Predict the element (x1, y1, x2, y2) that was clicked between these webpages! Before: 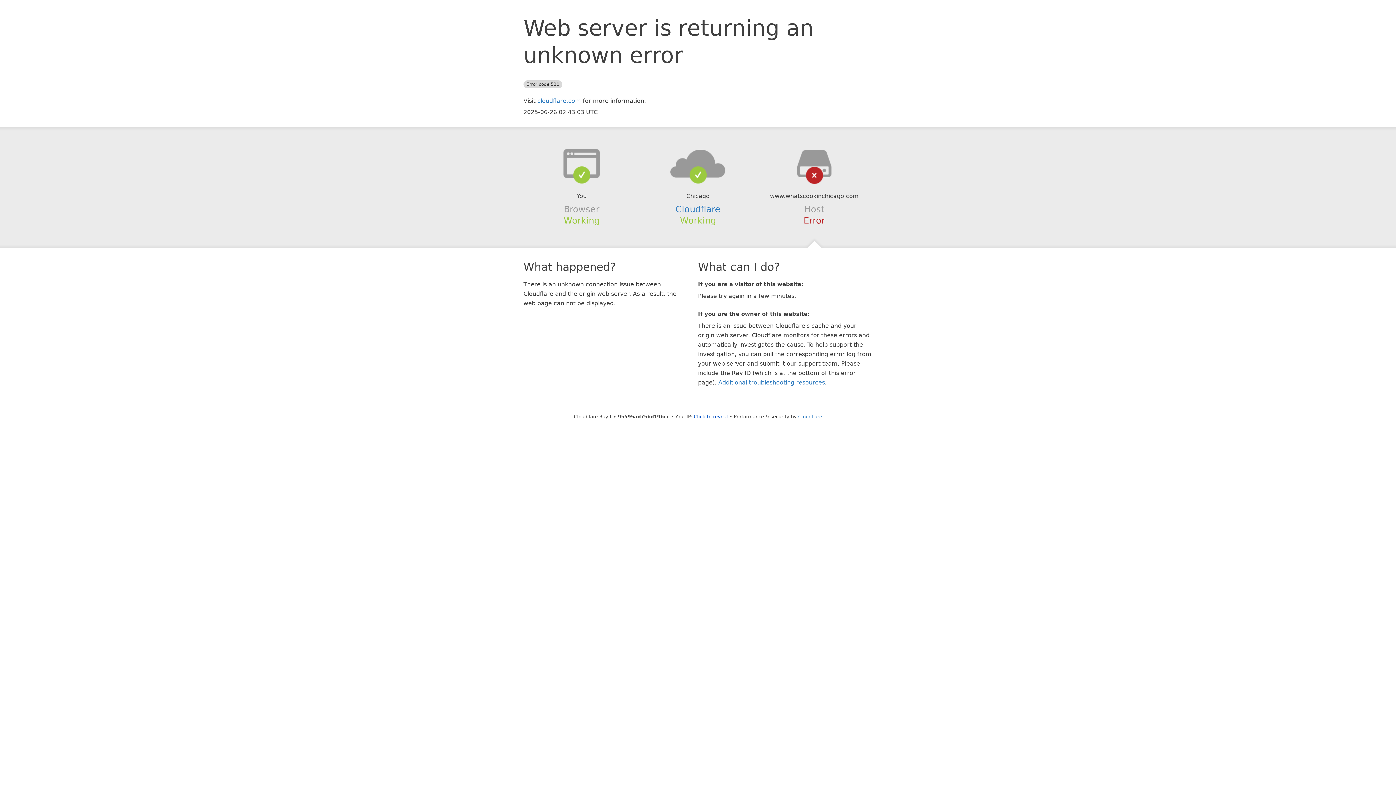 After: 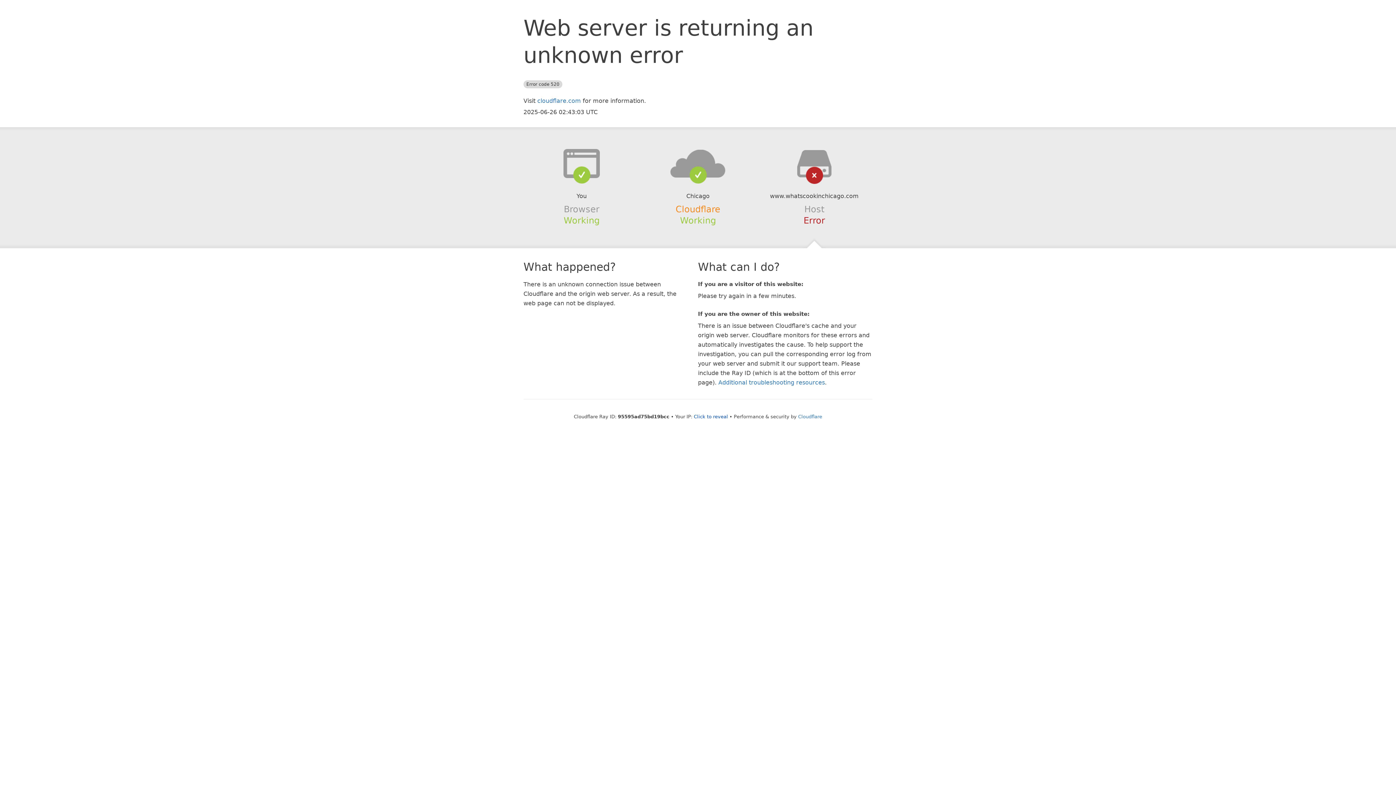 Action: label: Cloudflare bbox: (675, 204, 720, 214)